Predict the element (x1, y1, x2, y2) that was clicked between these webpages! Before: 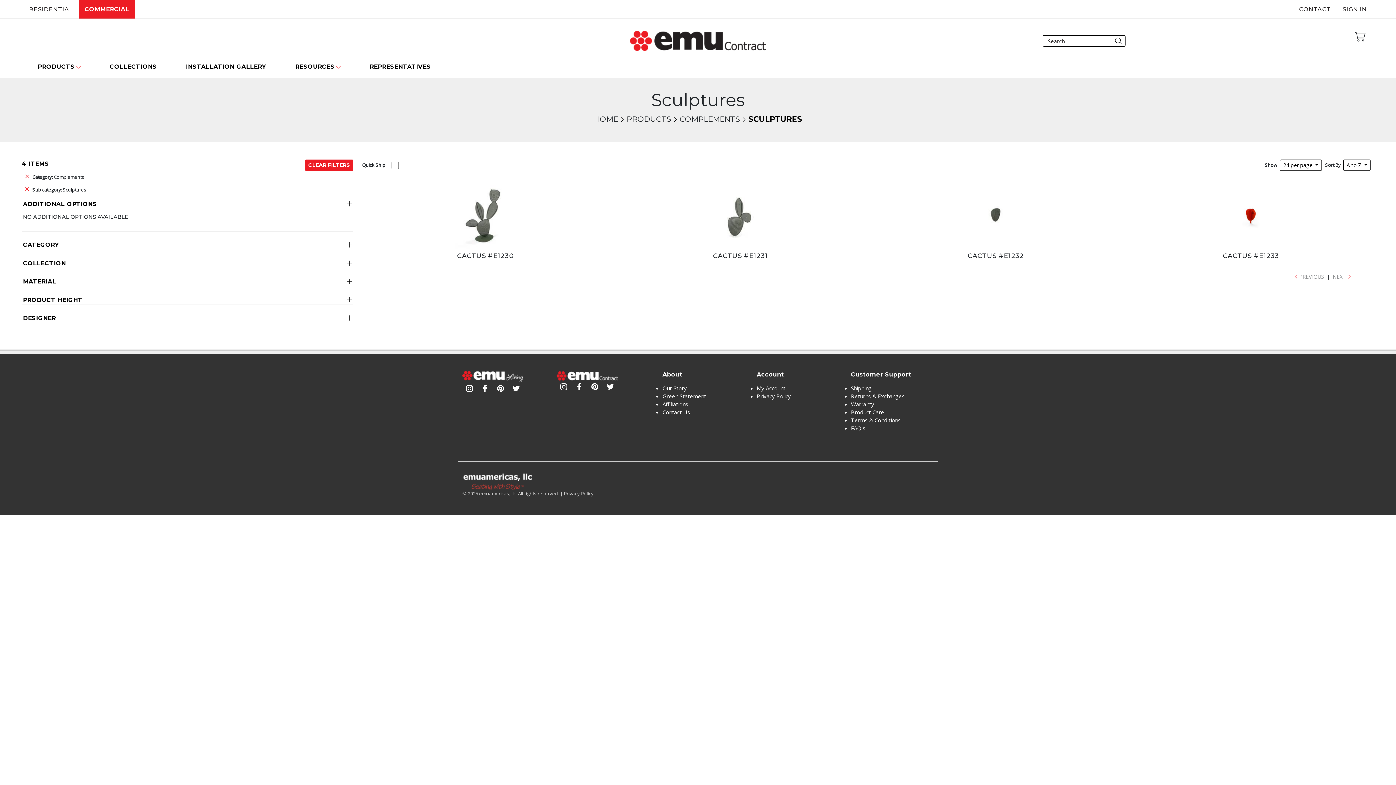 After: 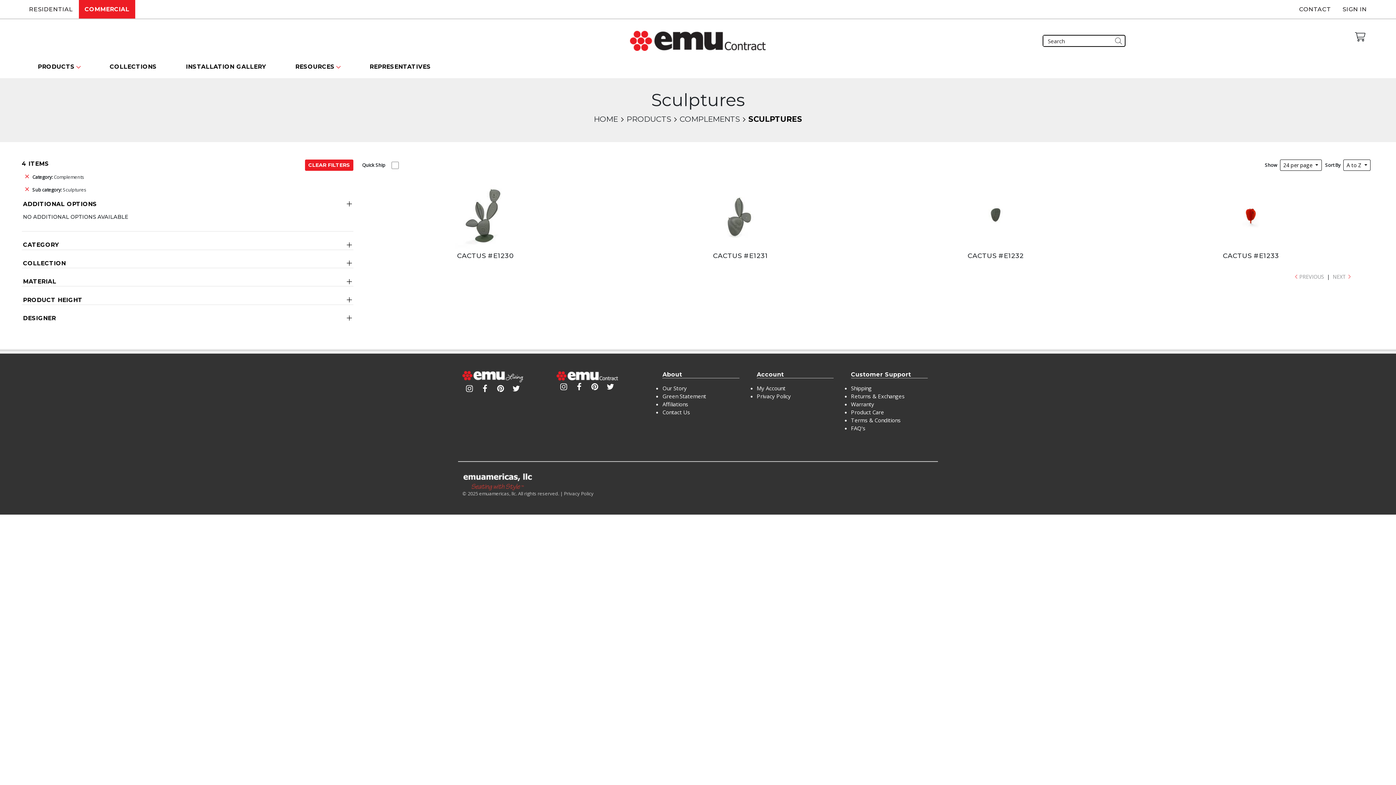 Action: bbox: (1114, 35, 1125, 46)